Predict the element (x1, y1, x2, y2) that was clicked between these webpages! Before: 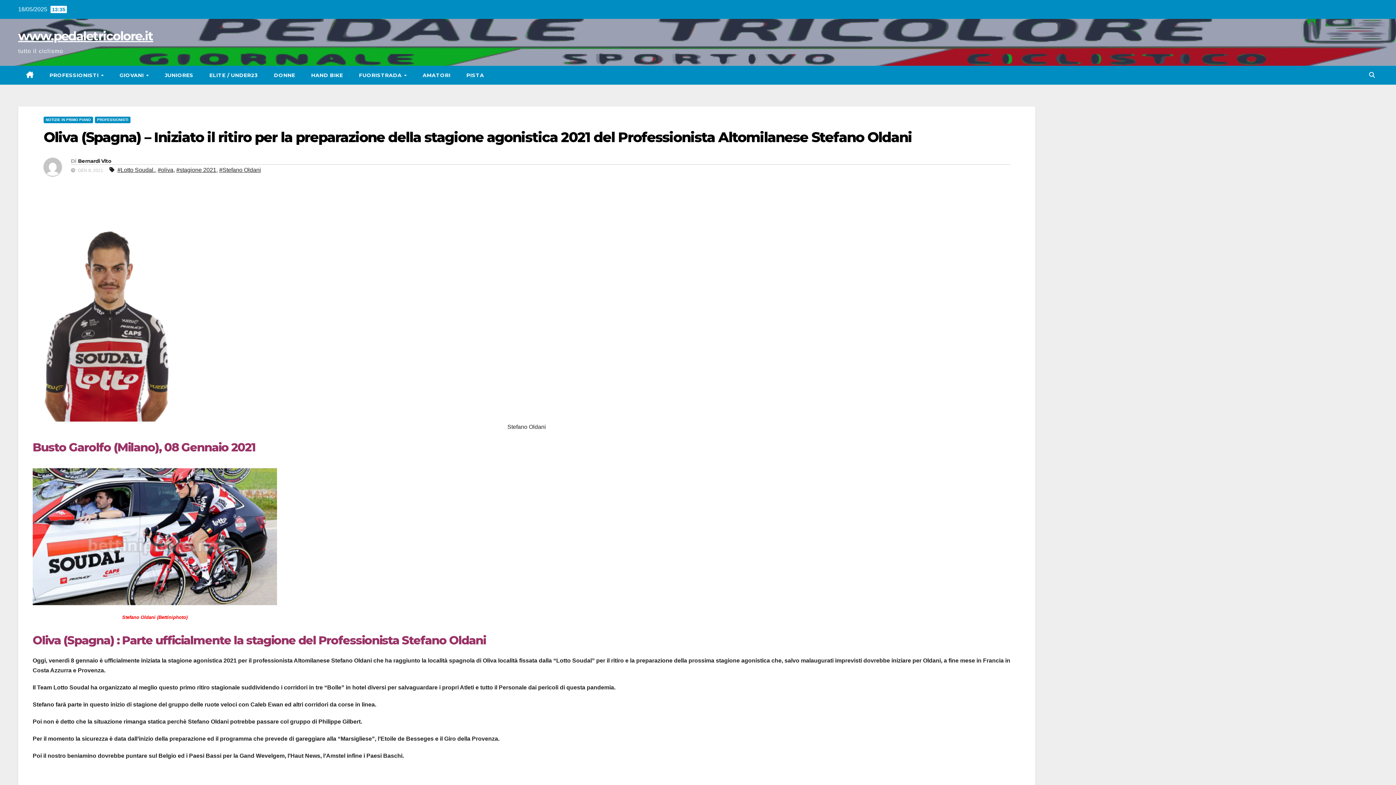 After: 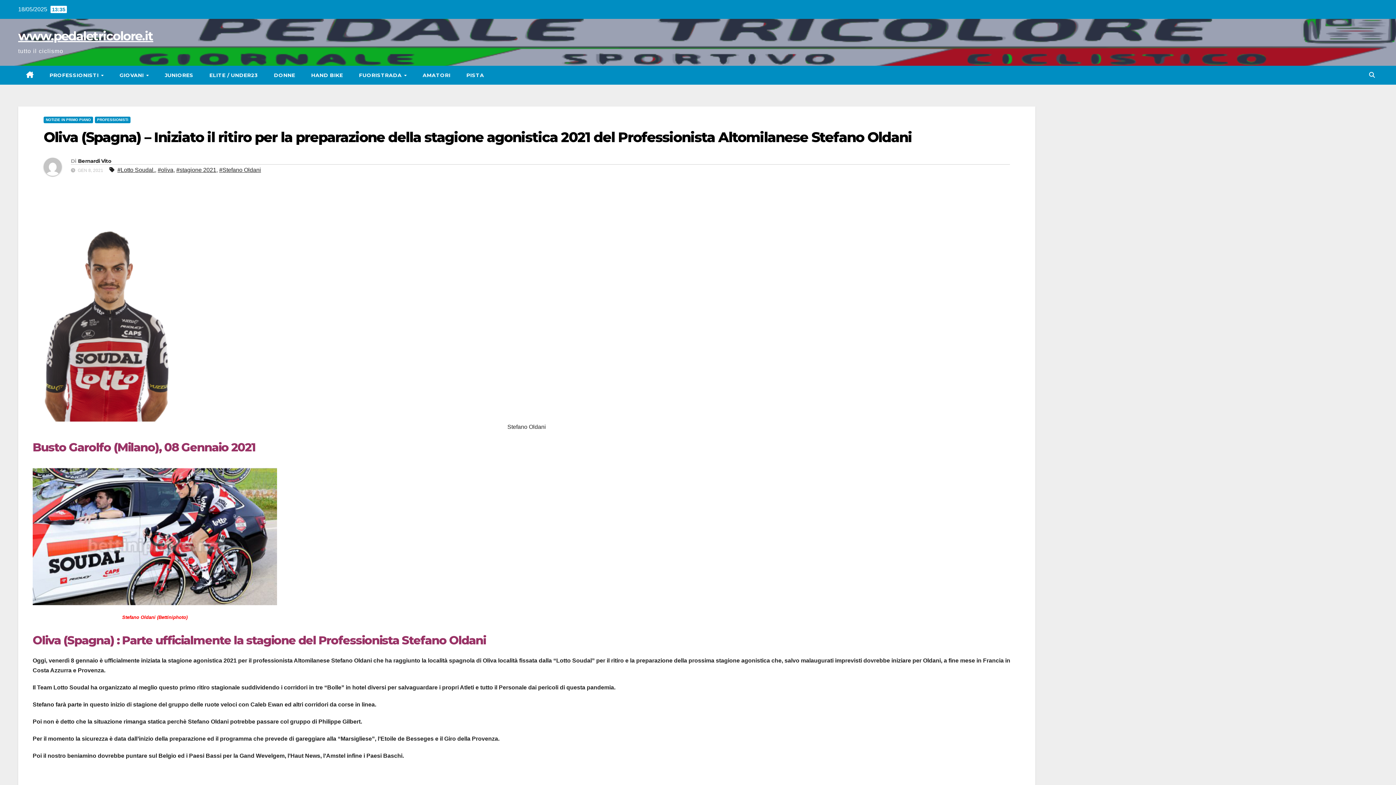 Action: label: Oliva (Spagna) – Iniziato il ritiro per la preparazione della stagione agonistica 2021 del Professionista Altomilanese Stefano Oldani bbox: (43, 128, 912, 145)